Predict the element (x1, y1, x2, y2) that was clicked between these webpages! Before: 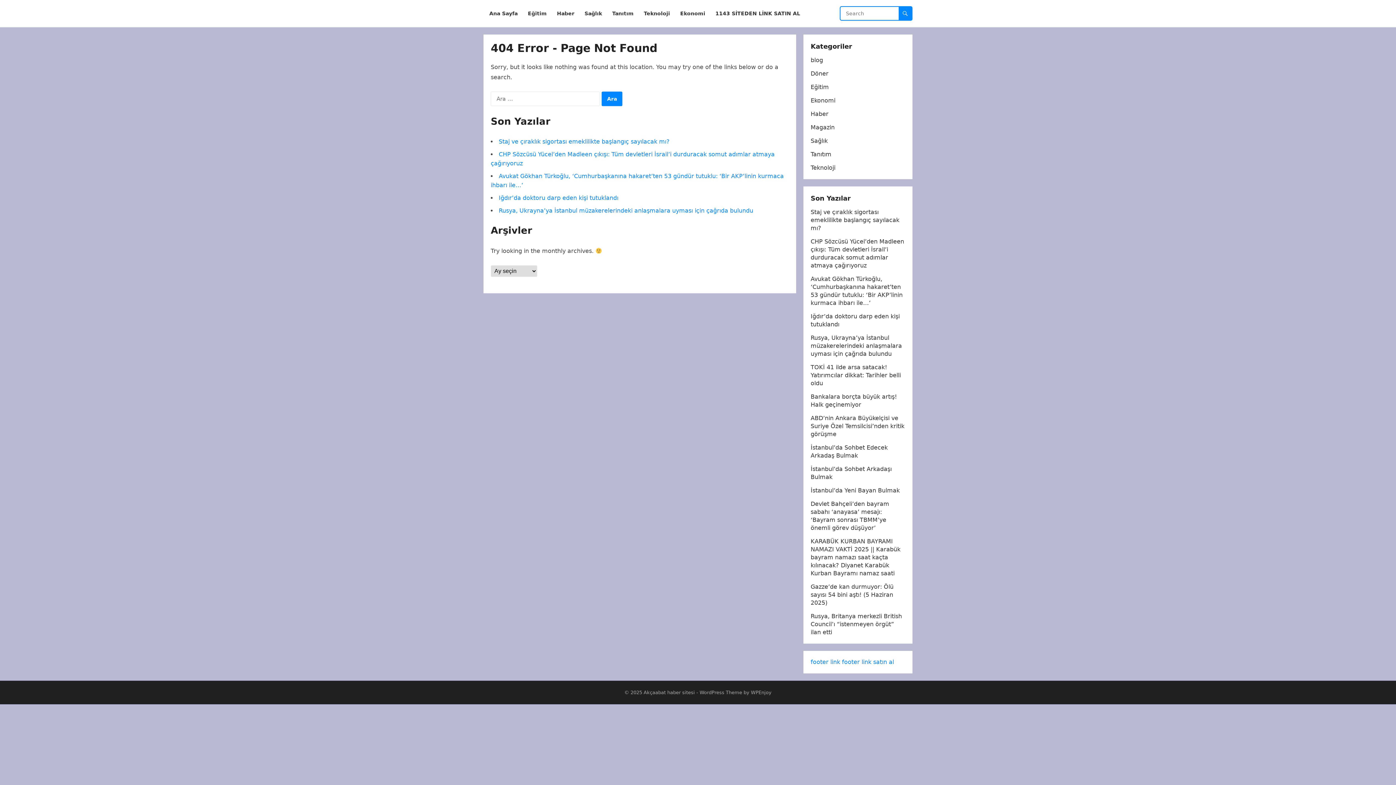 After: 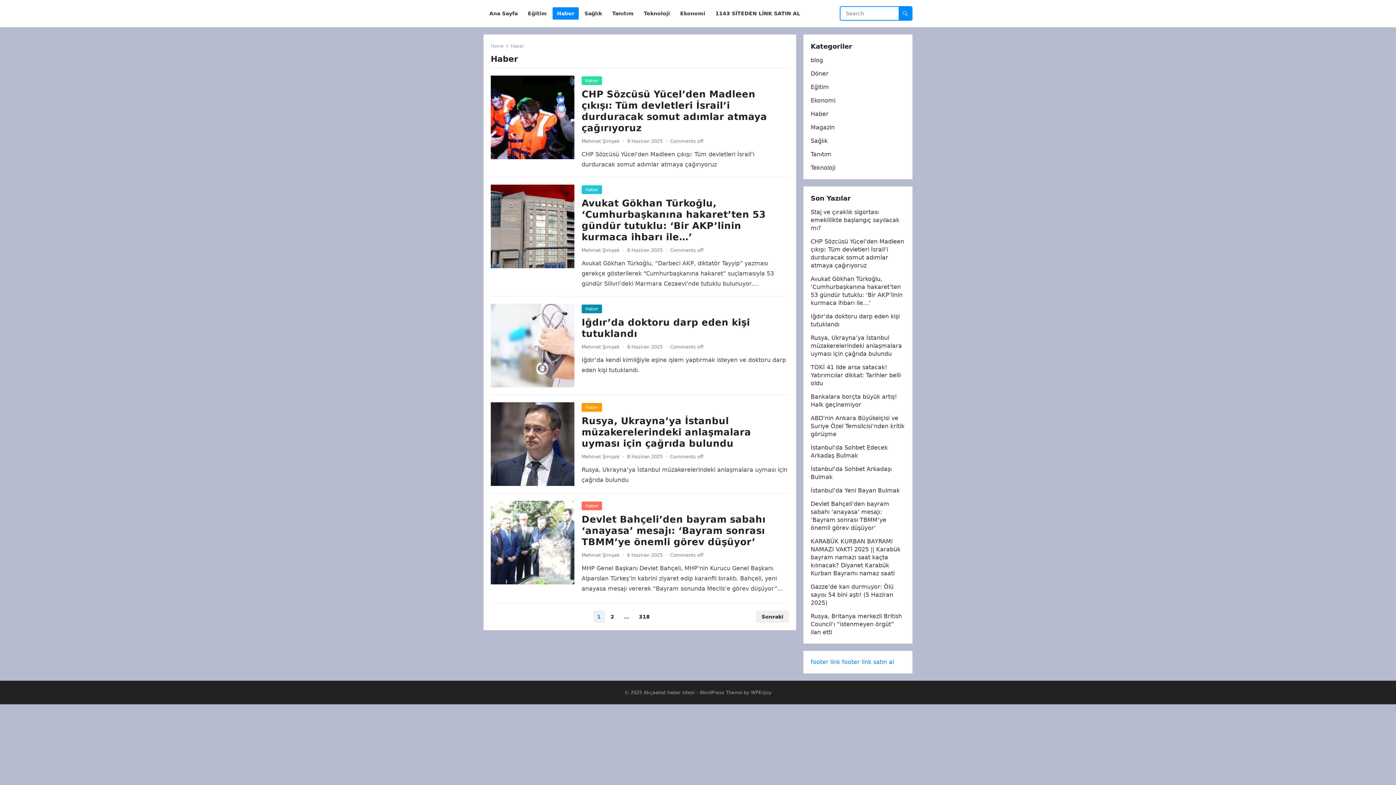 Action: label: Haber bbox: (810, 110, 828, 117)